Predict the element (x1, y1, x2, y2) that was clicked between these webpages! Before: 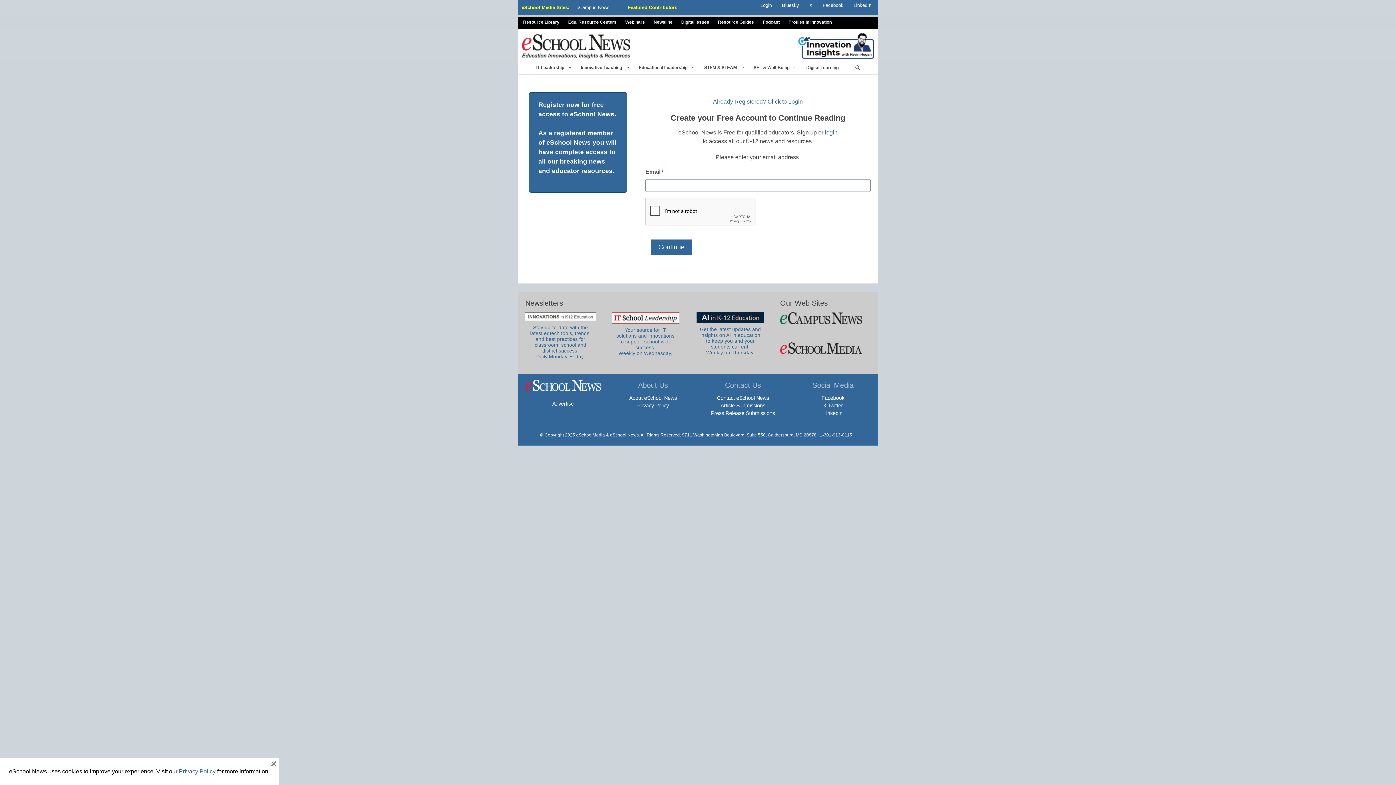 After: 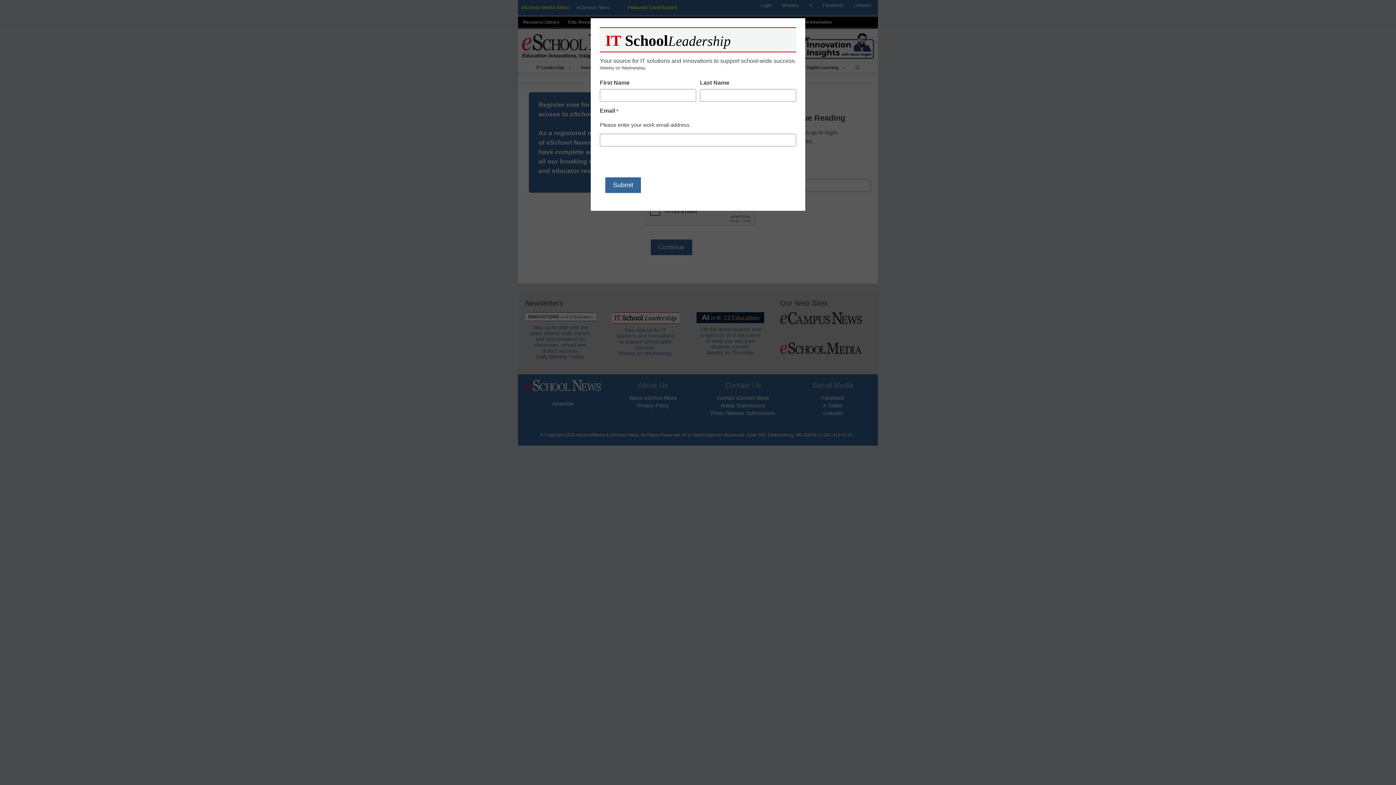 Action: label: Your source for IT solutions and innovations to support school-wide success.
Weekly on Wednesday. bbox: (616, 327, 674, 356)